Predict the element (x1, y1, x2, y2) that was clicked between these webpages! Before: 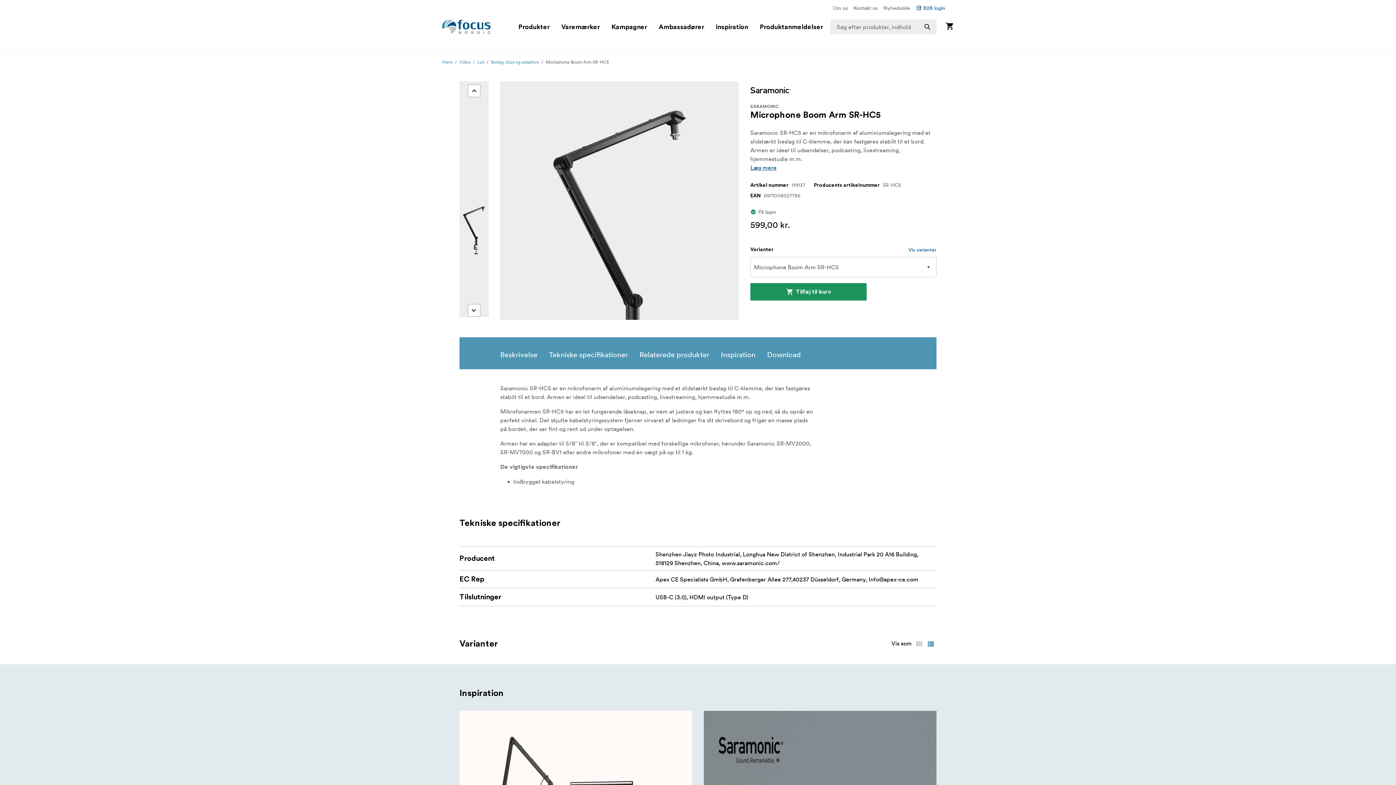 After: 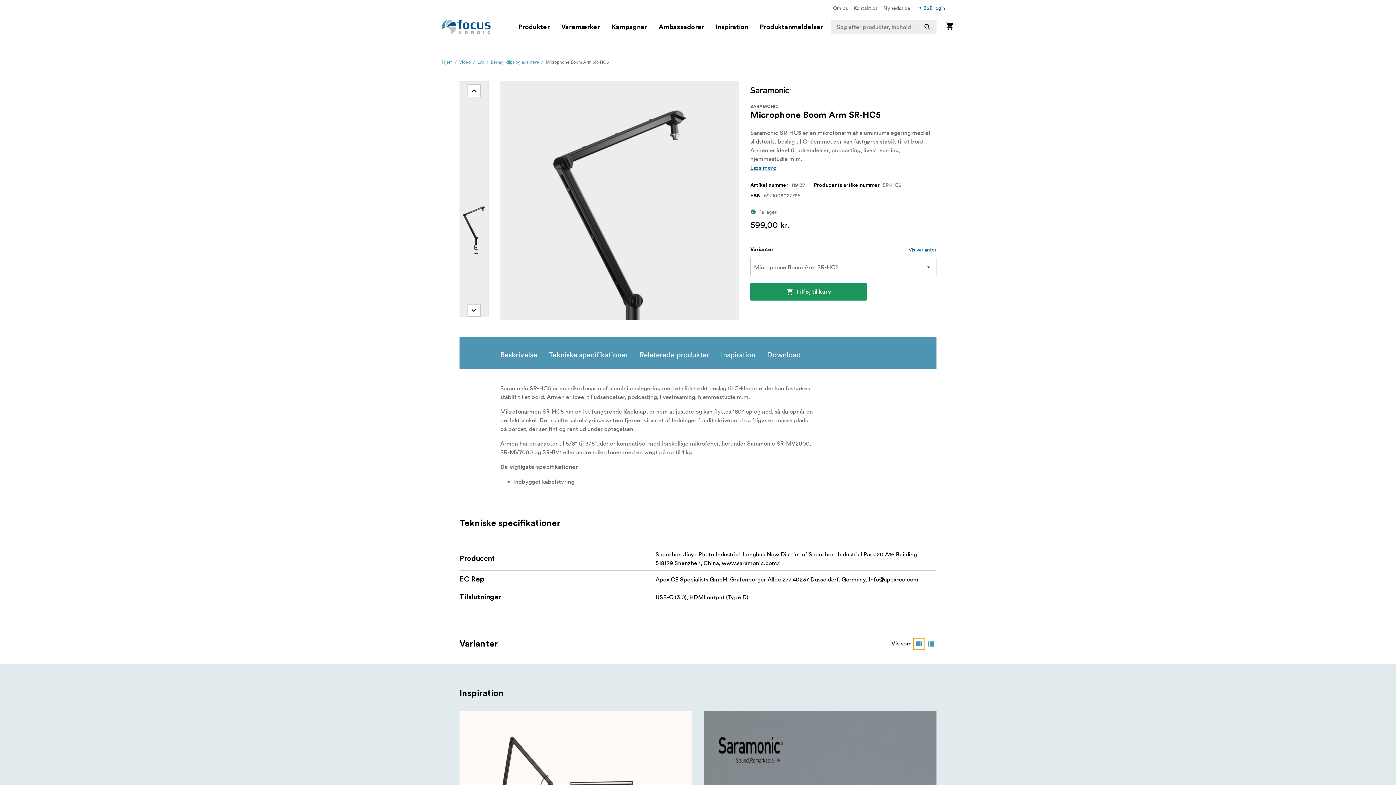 Action: label: Website_Shared_Common_gridButton bbox: (913, 638, 925, 650)